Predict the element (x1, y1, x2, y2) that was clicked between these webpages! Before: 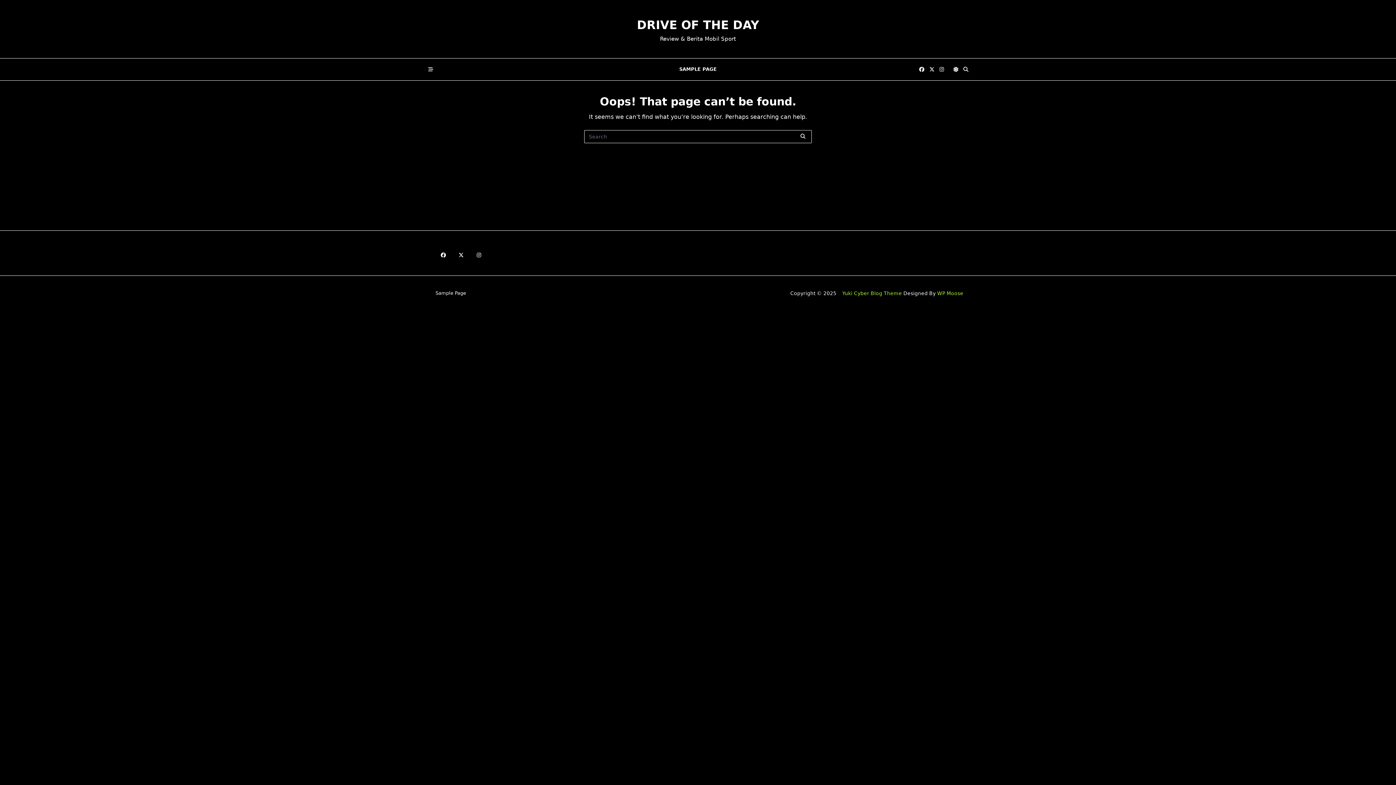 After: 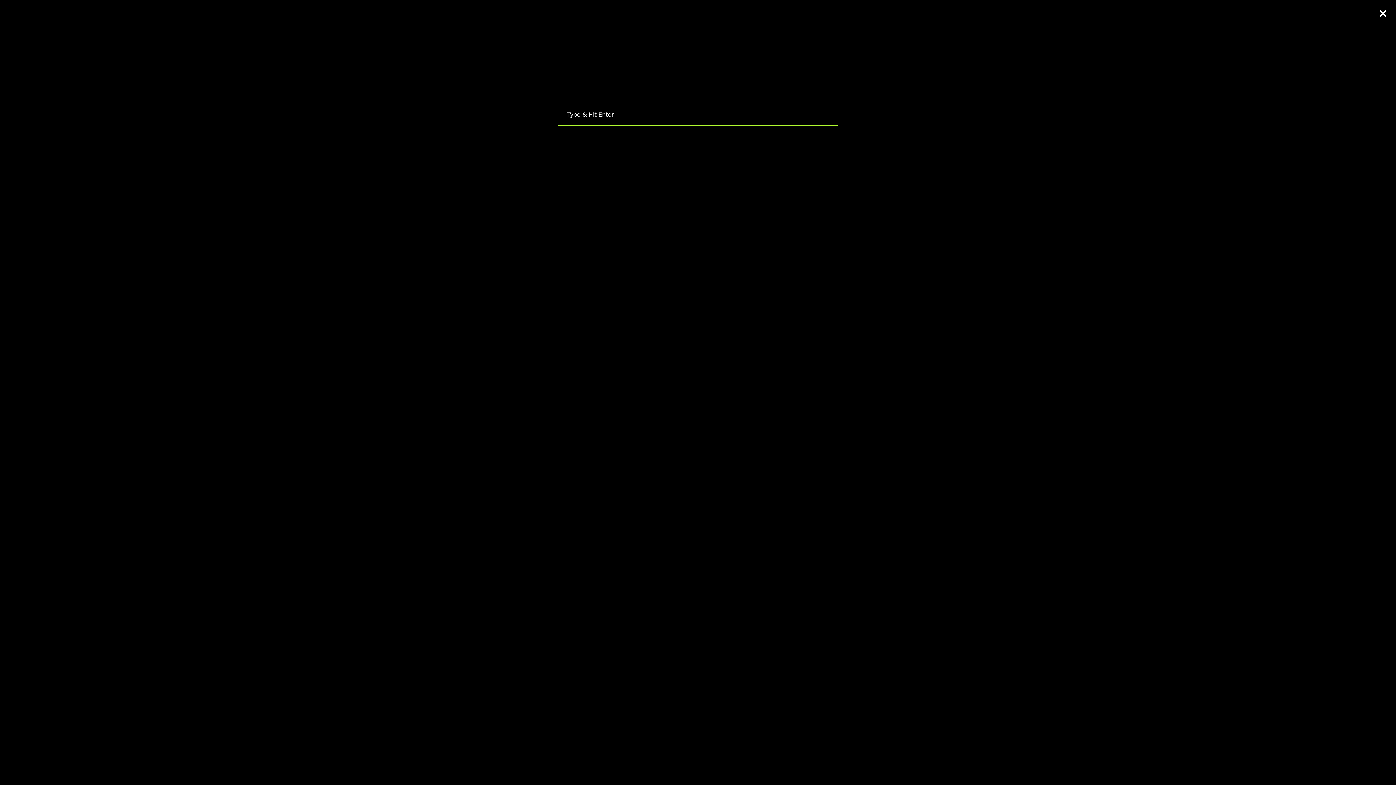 Action: bbox: (963, 66, 968, 72)